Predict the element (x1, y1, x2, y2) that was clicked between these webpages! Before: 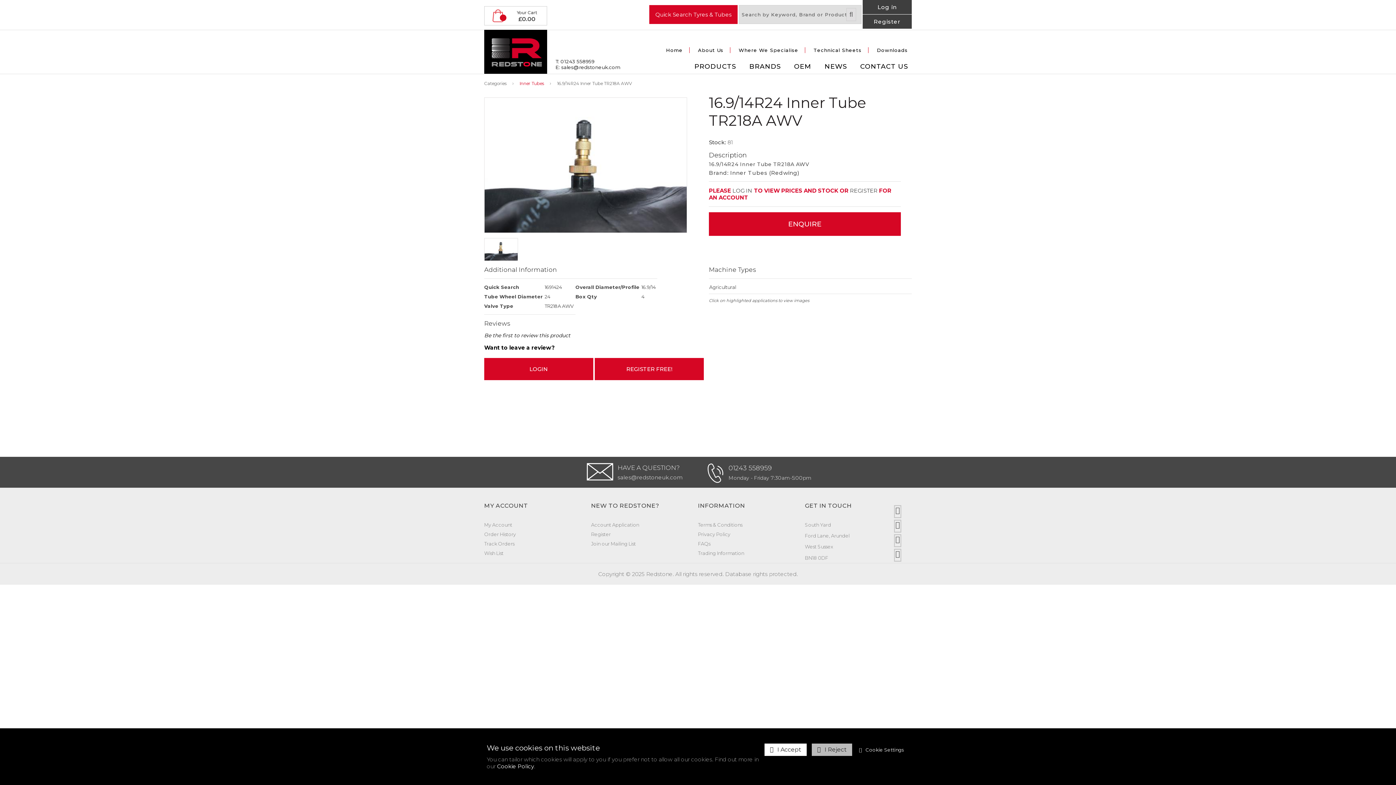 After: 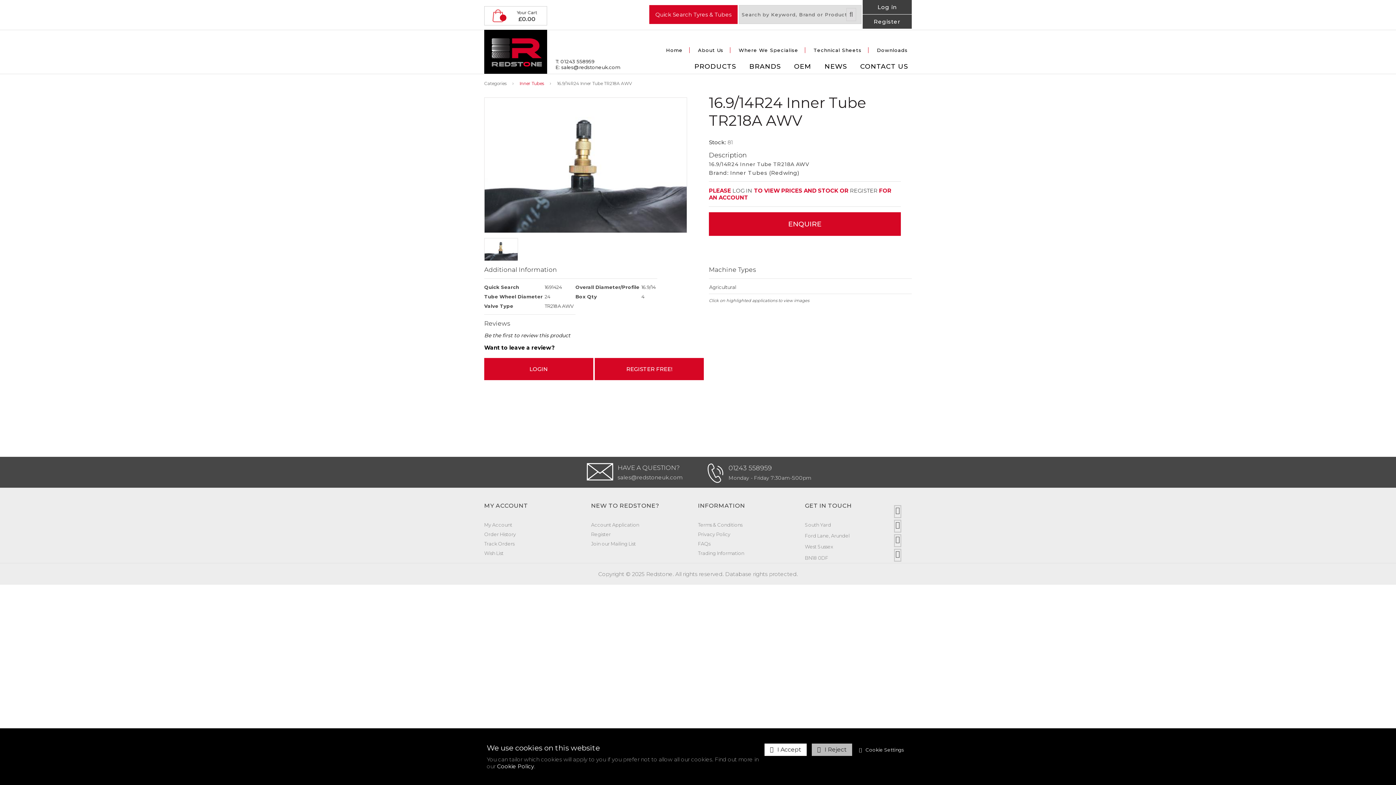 Action: label: 16.9/14R24 Inner Tube TR218A AWV bbox: (552, 80, 636, 86)